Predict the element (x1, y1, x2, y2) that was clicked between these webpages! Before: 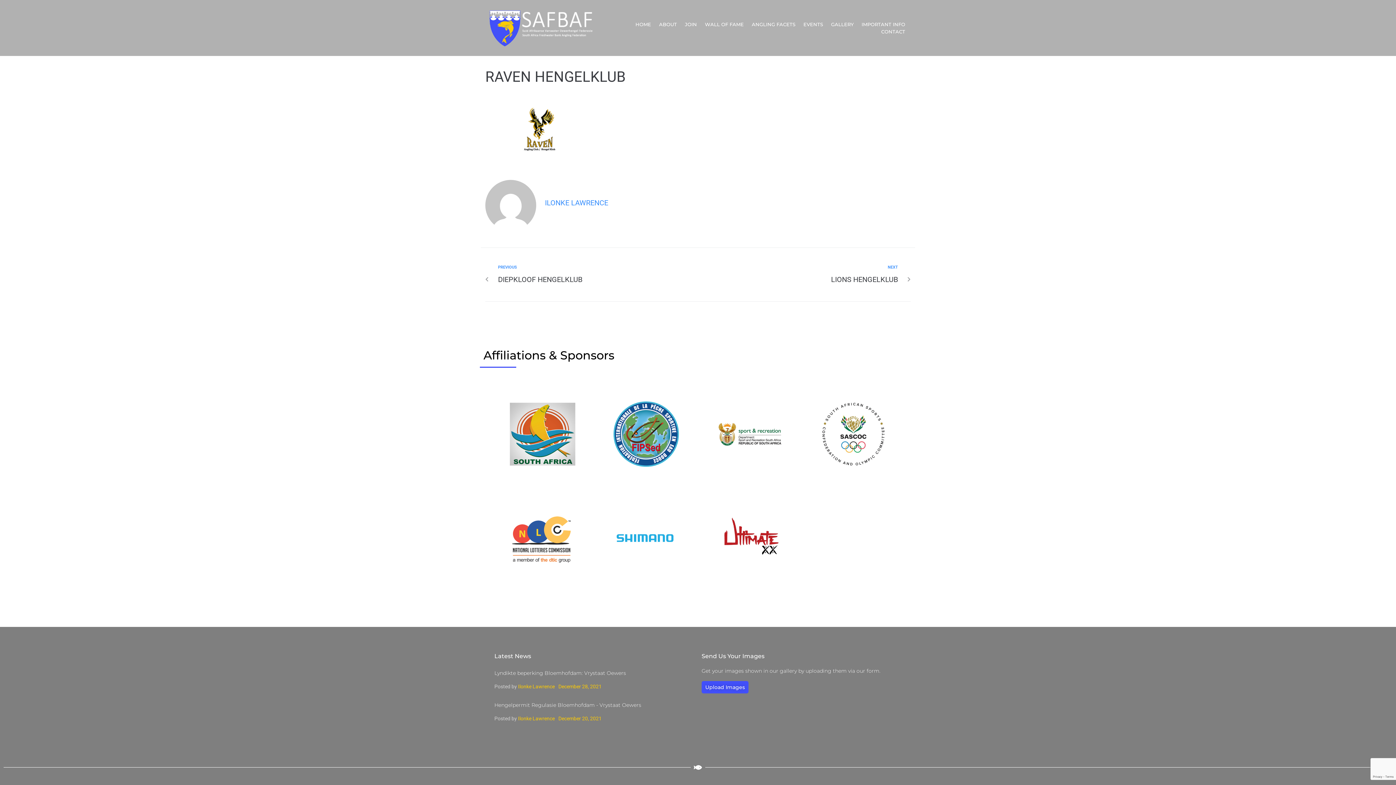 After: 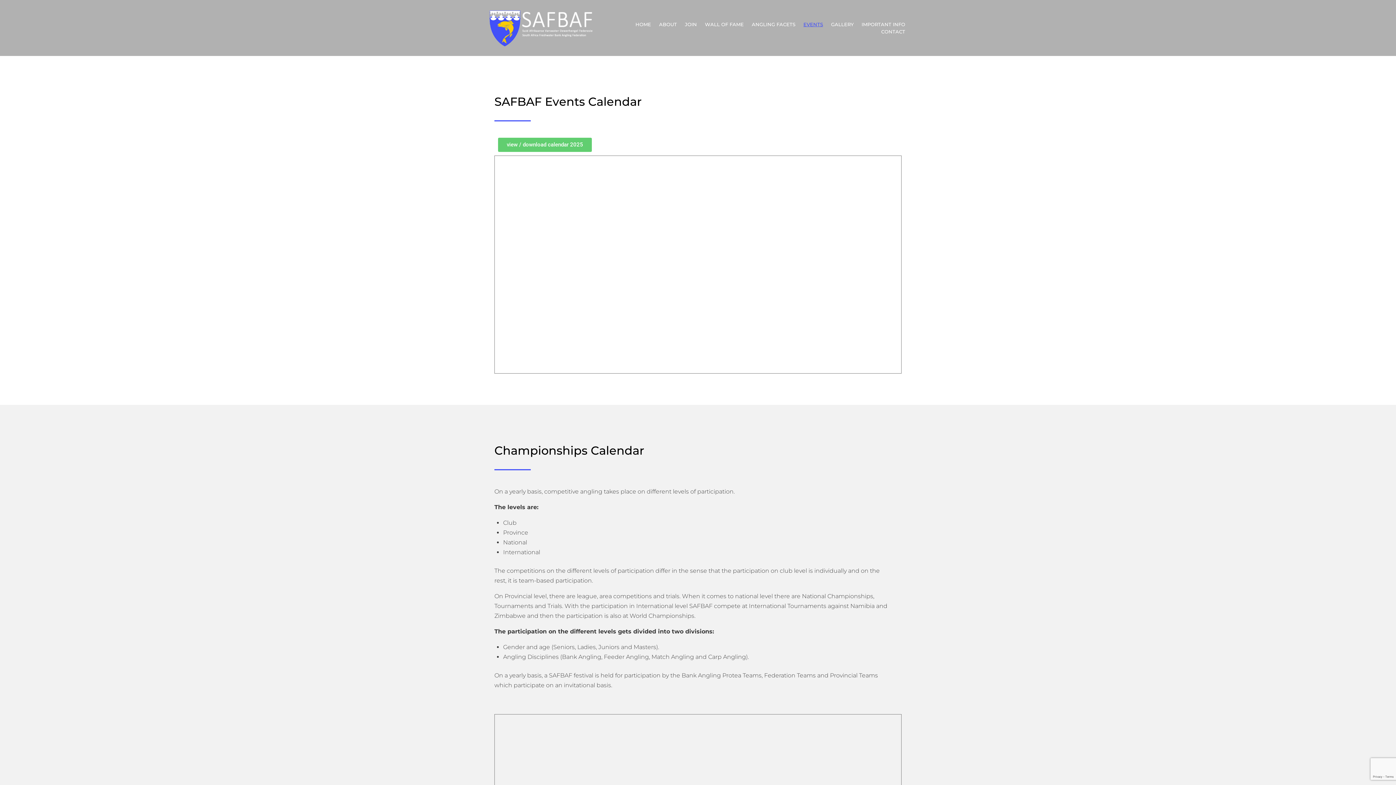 Action: label: EVENTS bbox: (795, 20, 823, 27)